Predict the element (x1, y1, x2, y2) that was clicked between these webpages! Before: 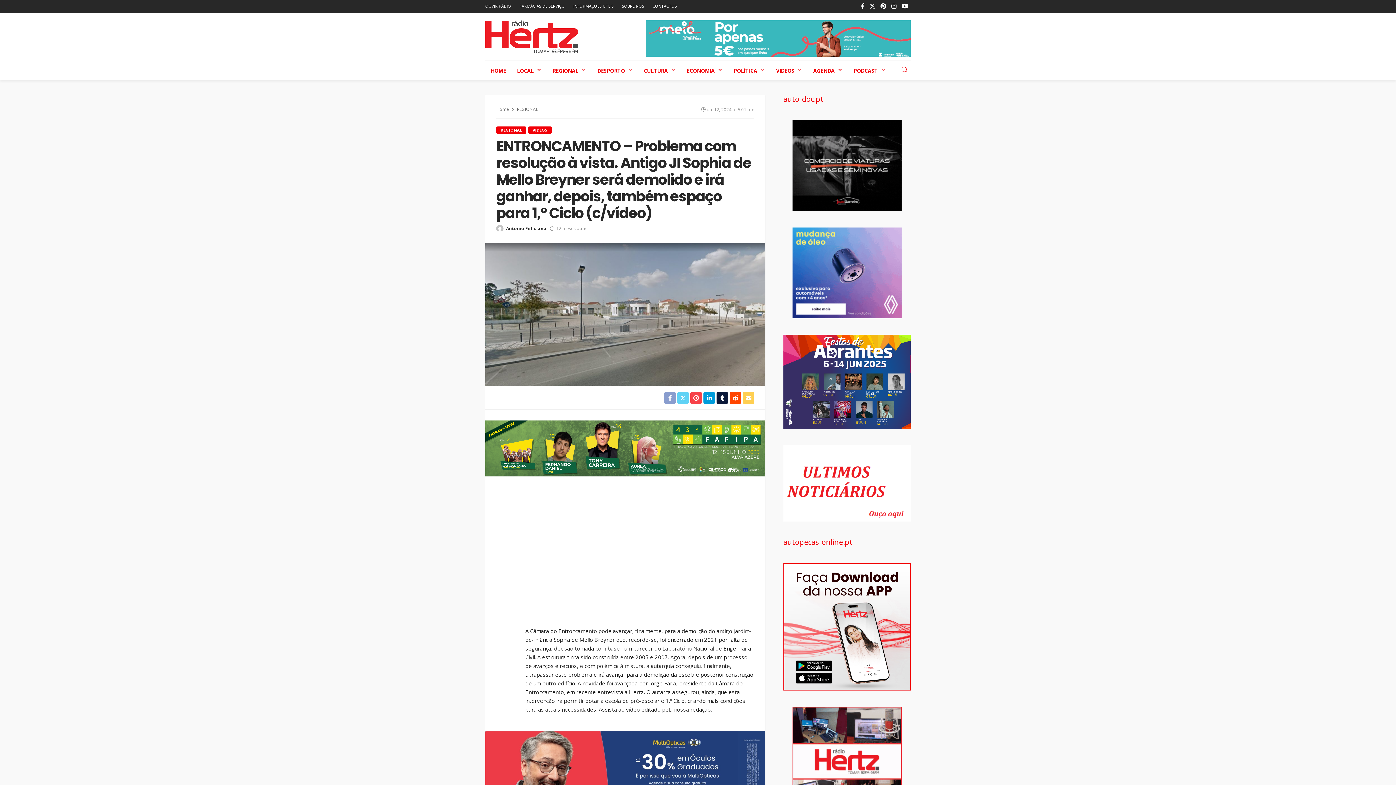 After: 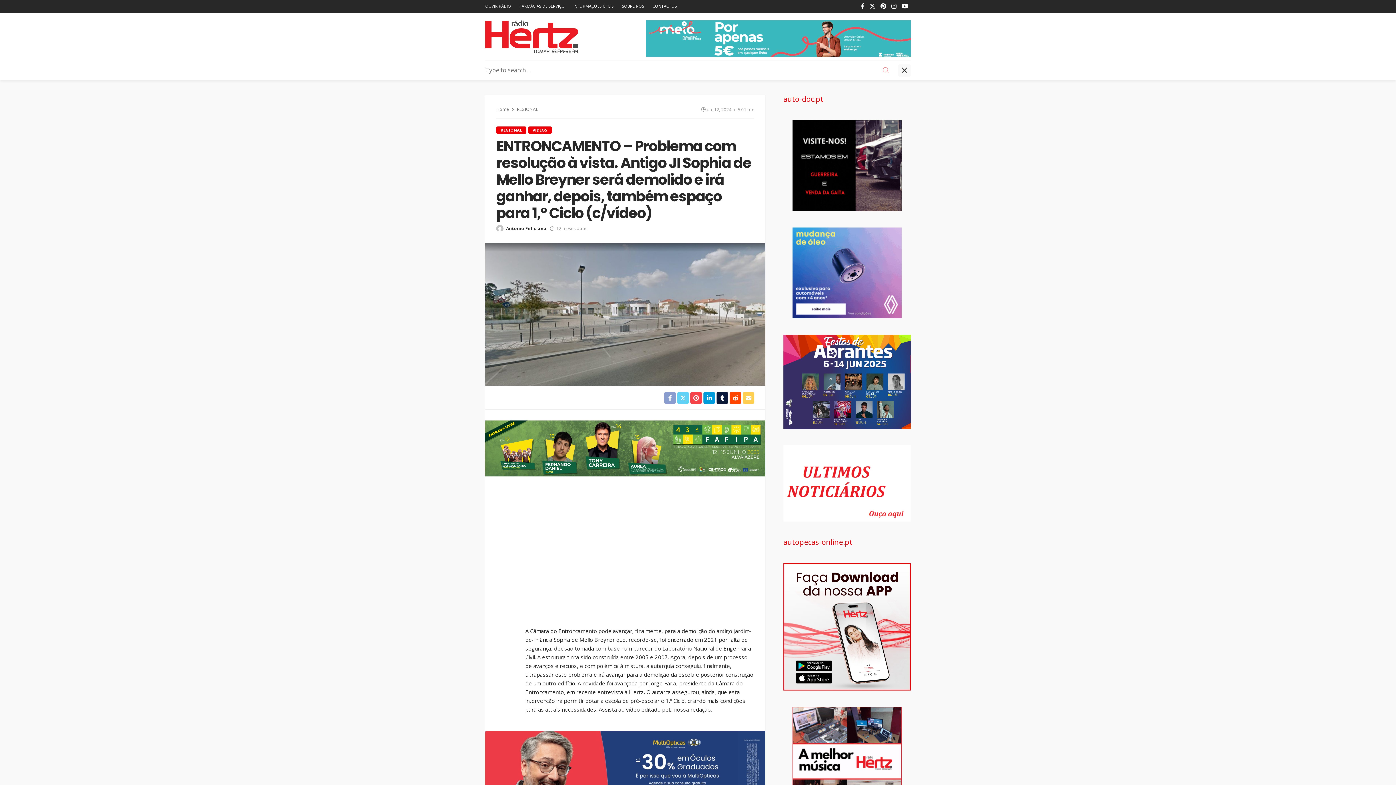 Action: bbox: (898, 60, 910, 79)